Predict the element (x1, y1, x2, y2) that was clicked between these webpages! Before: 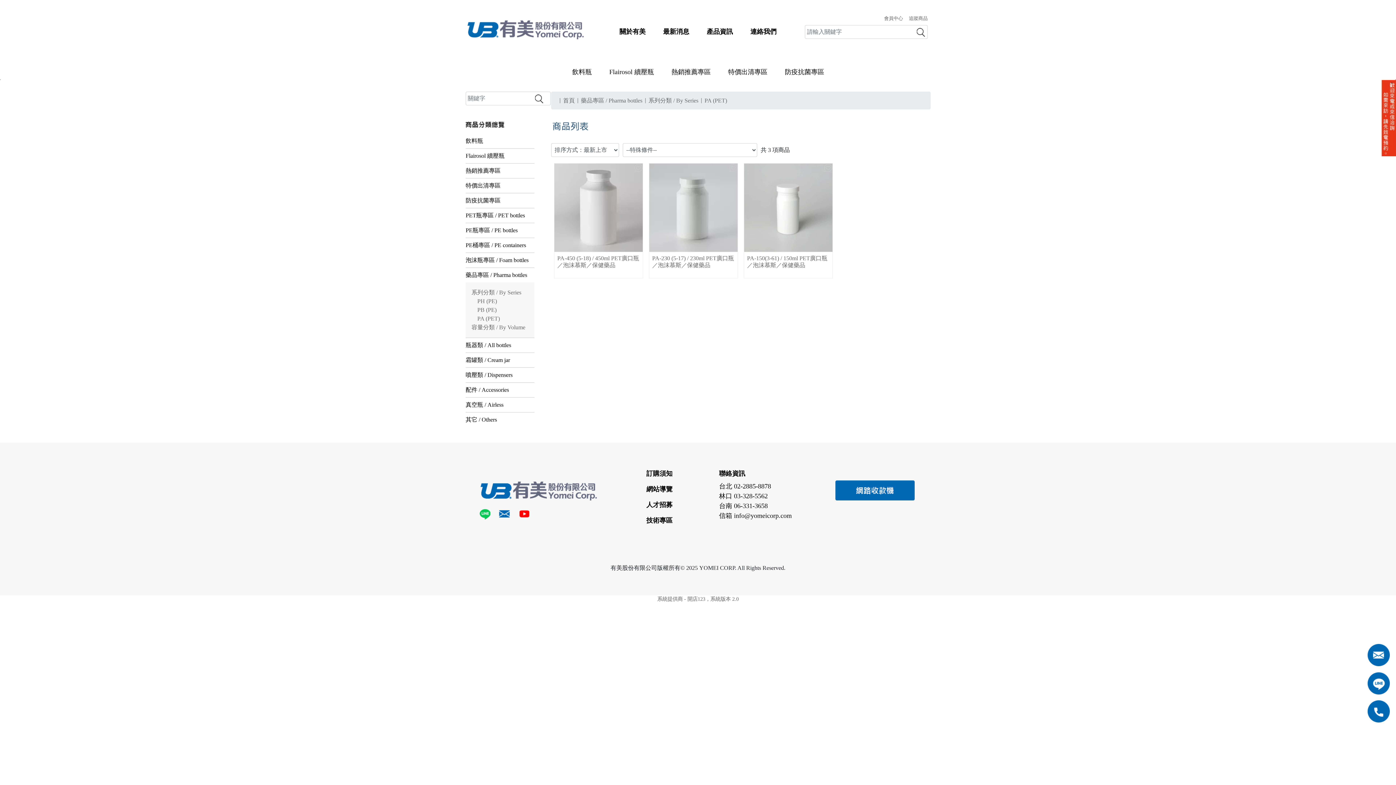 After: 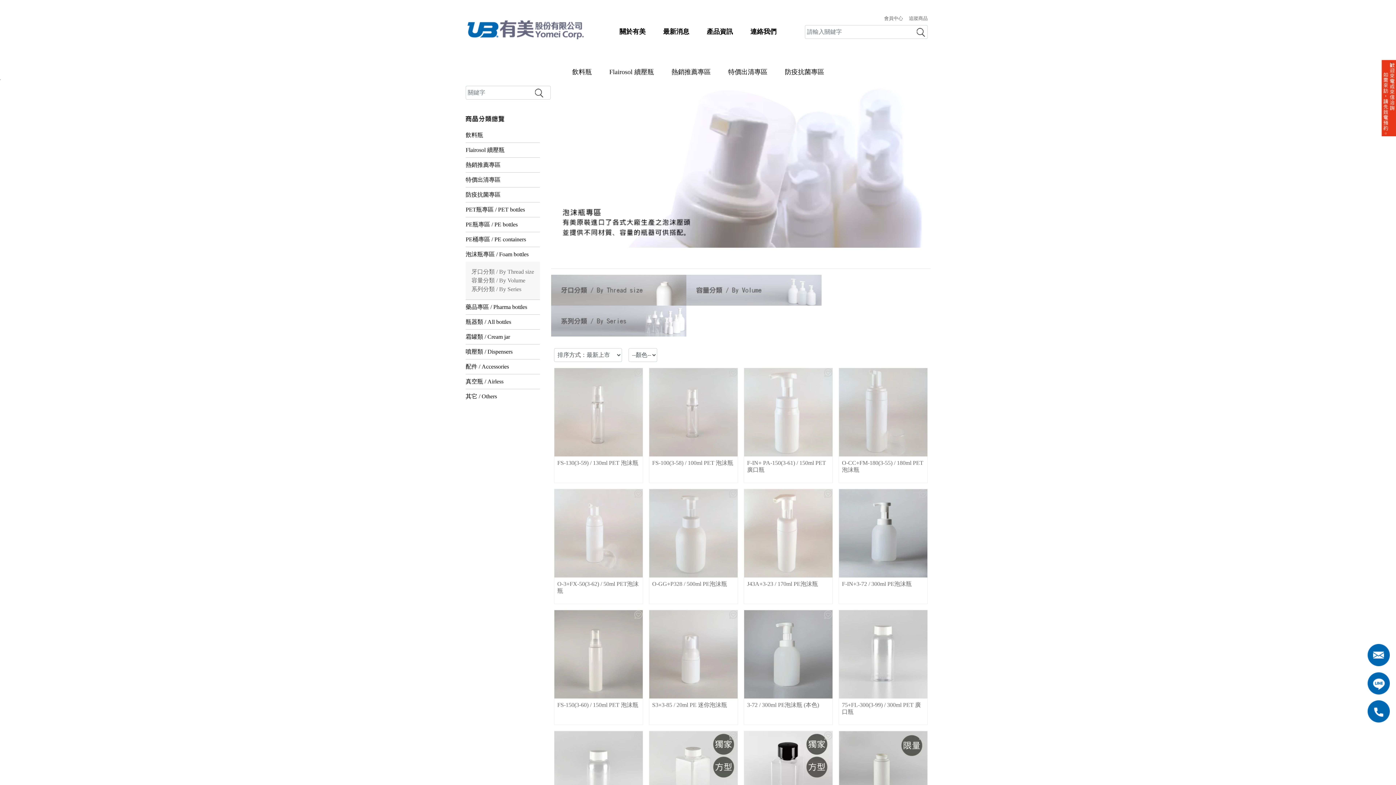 Action: bbox: (465, 252, 534, 267) label: 泡沫瓶專區 / Foam bottles